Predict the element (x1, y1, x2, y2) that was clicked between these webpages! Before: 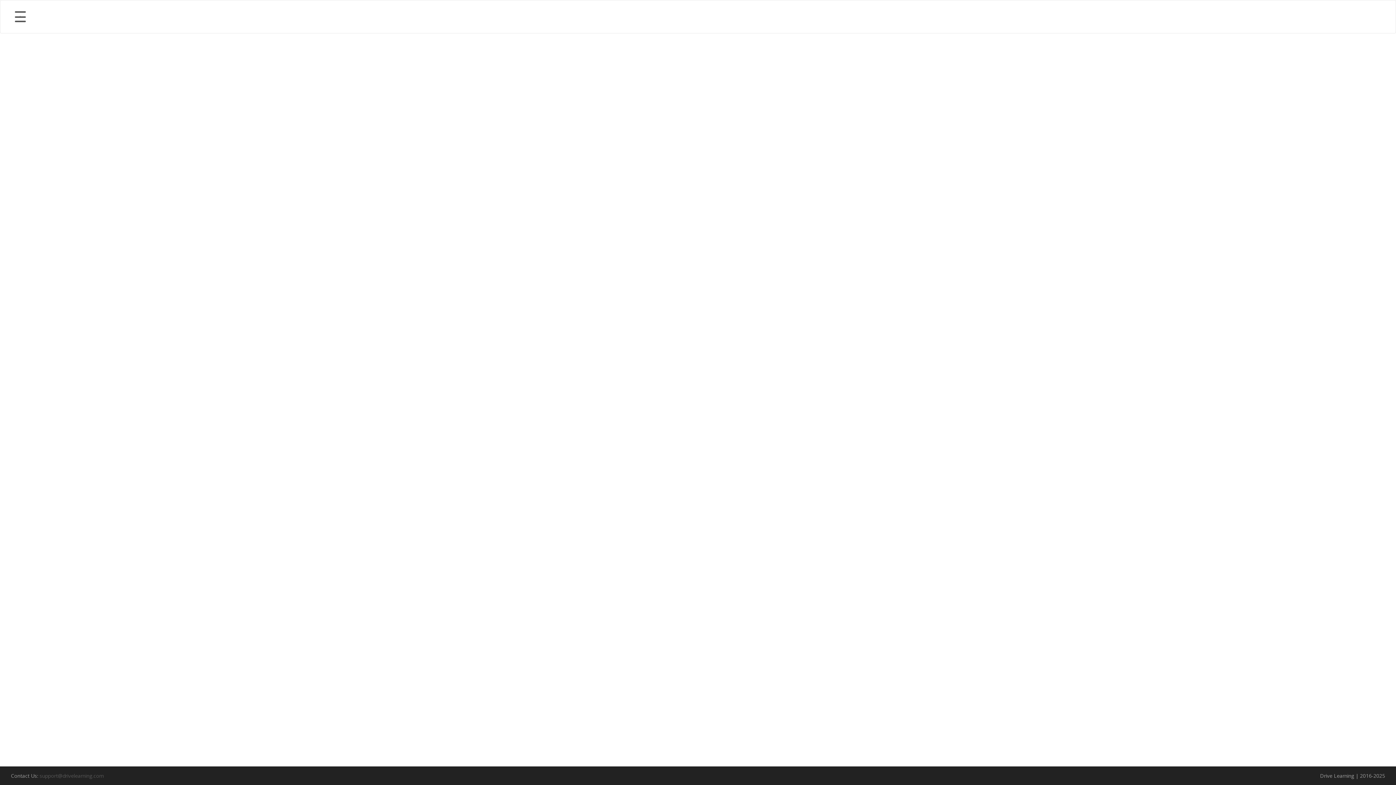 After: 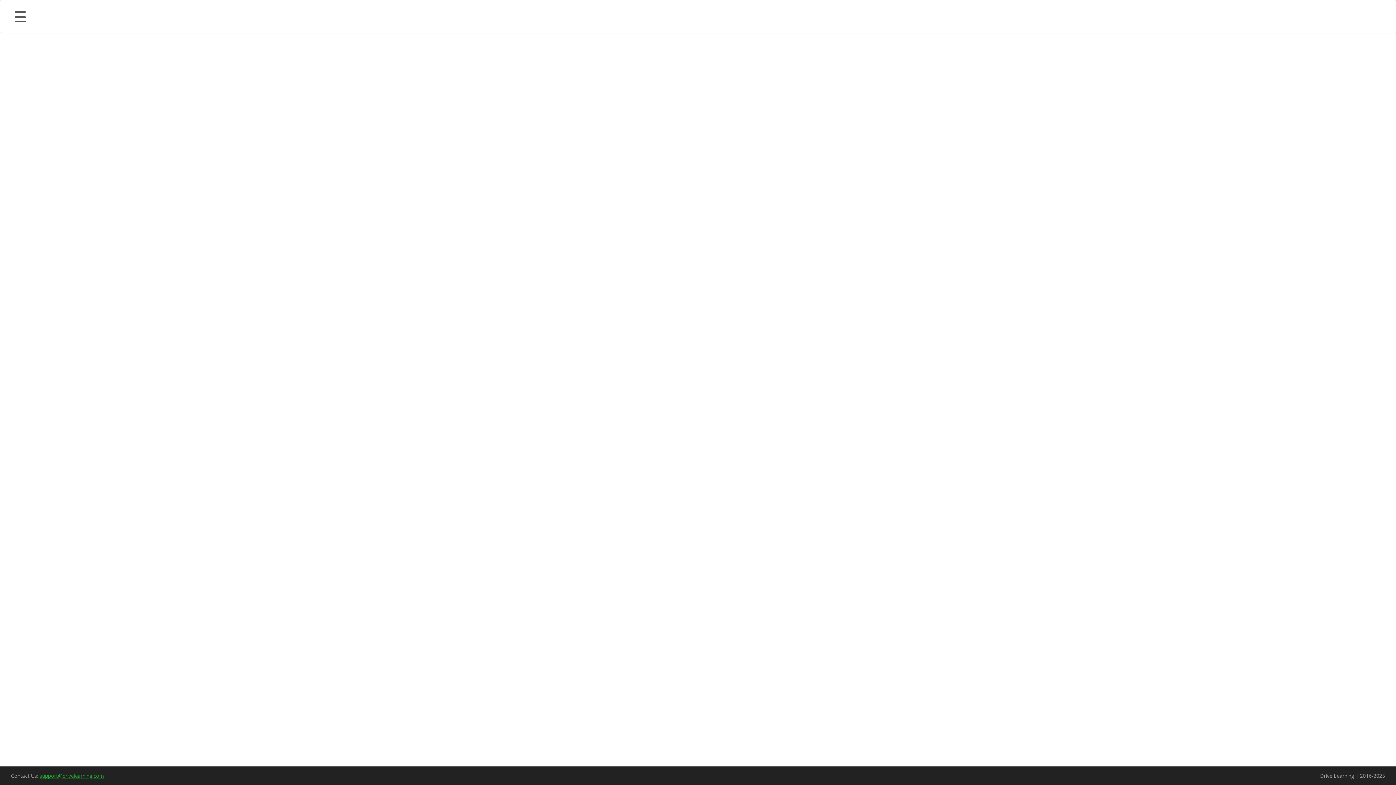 Action: label: support@drivelearning.com bbox: (39, 772, 104, 779)